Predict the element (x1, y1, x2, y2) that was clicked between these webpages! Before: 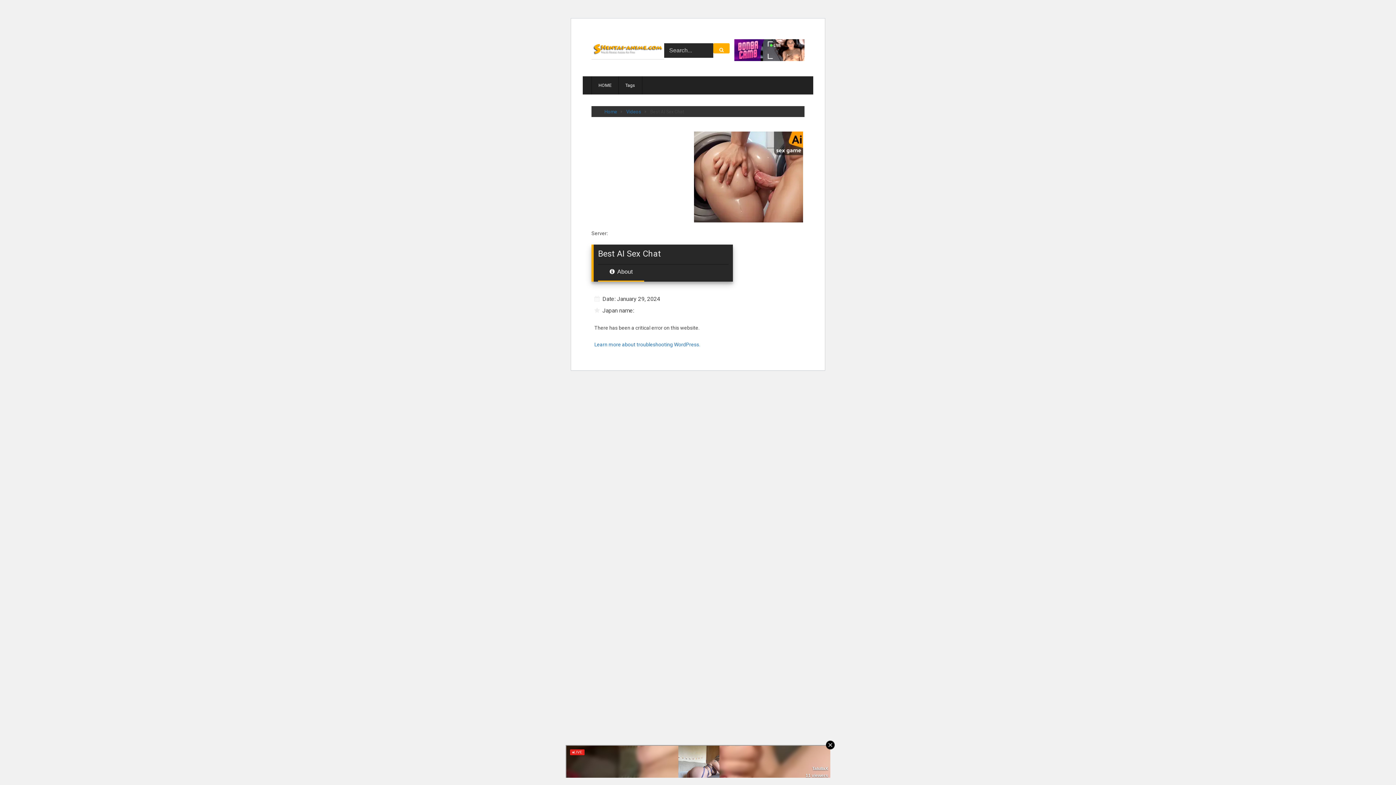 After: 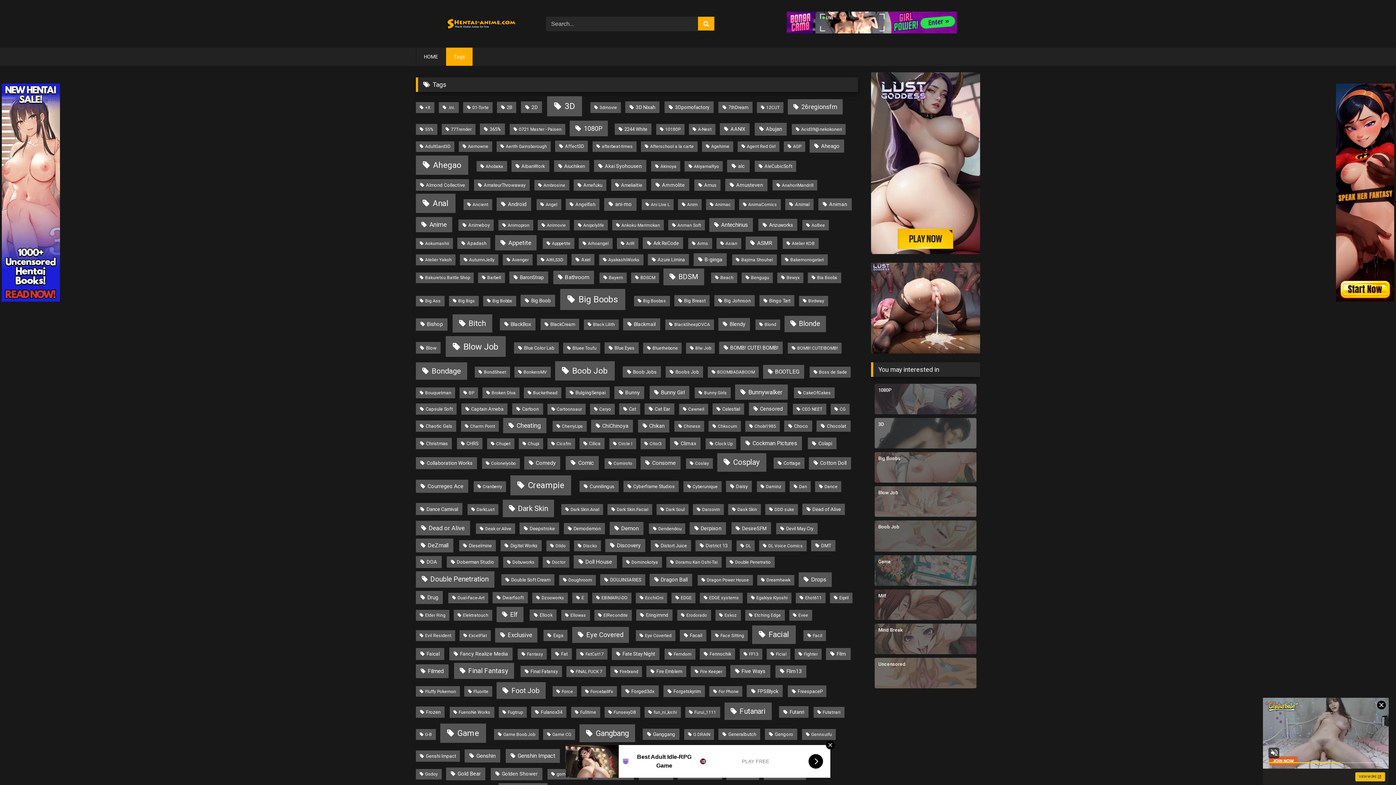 Action: bbox: (618, 76, 642, 94) label: Tags